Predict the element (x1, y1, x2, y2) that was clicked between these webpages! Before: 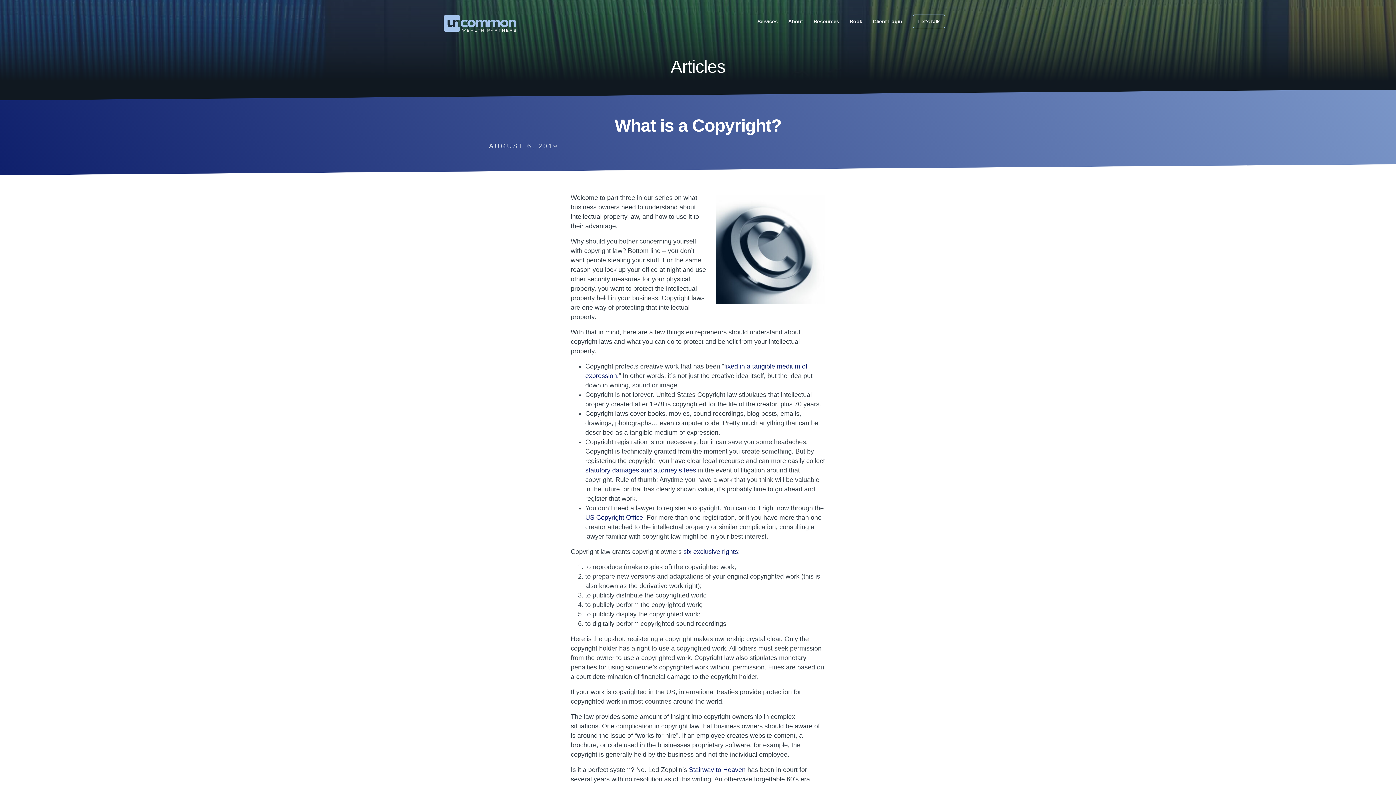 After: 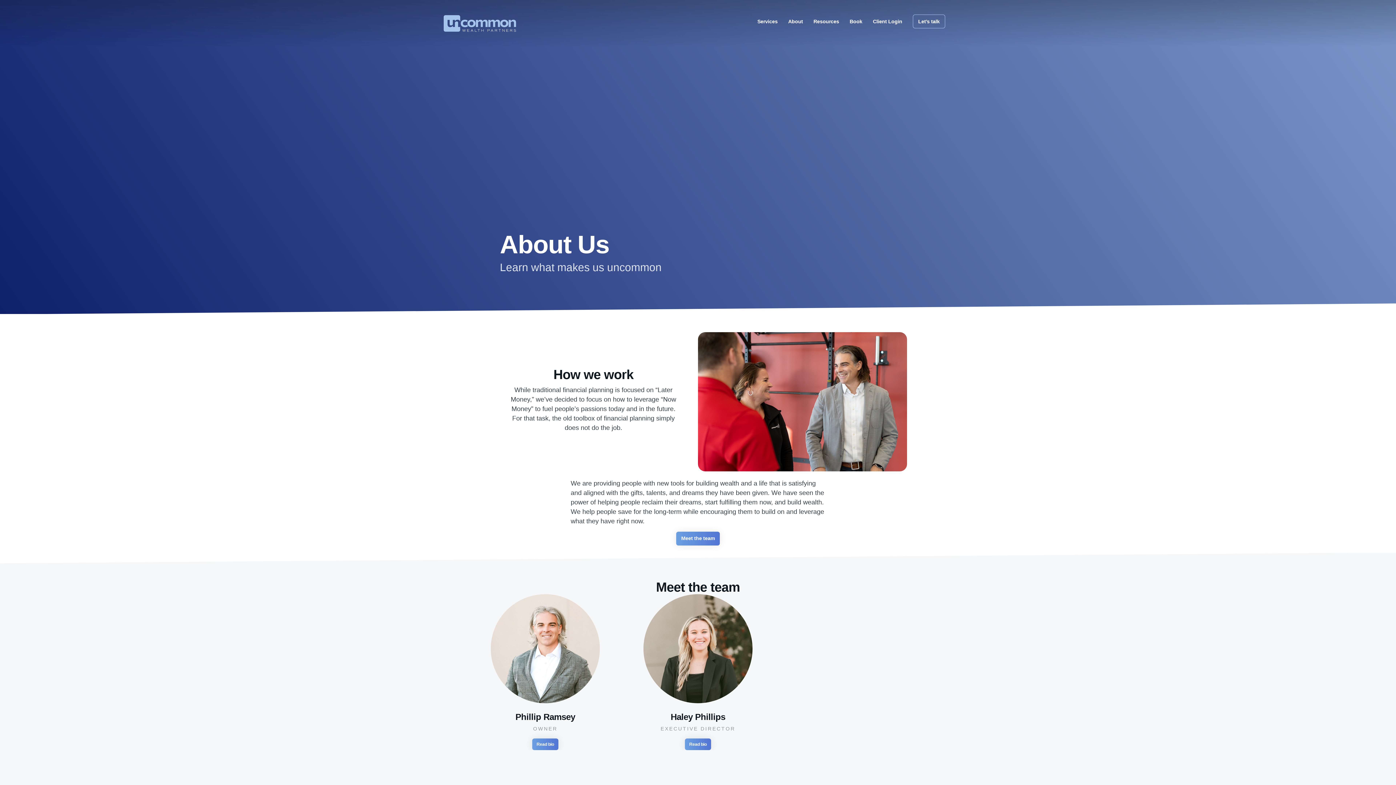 Action: label: About bbox: (783, 14, 808, 28)